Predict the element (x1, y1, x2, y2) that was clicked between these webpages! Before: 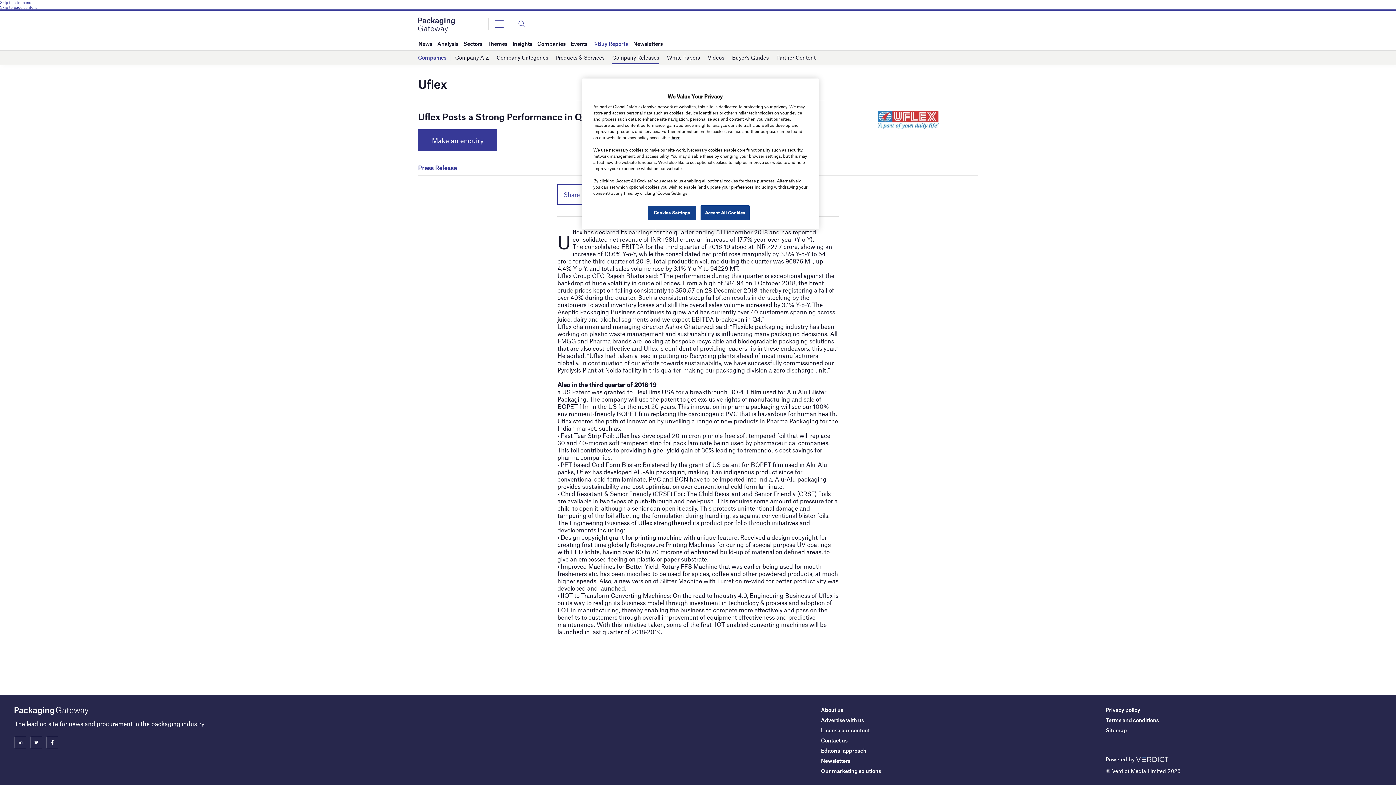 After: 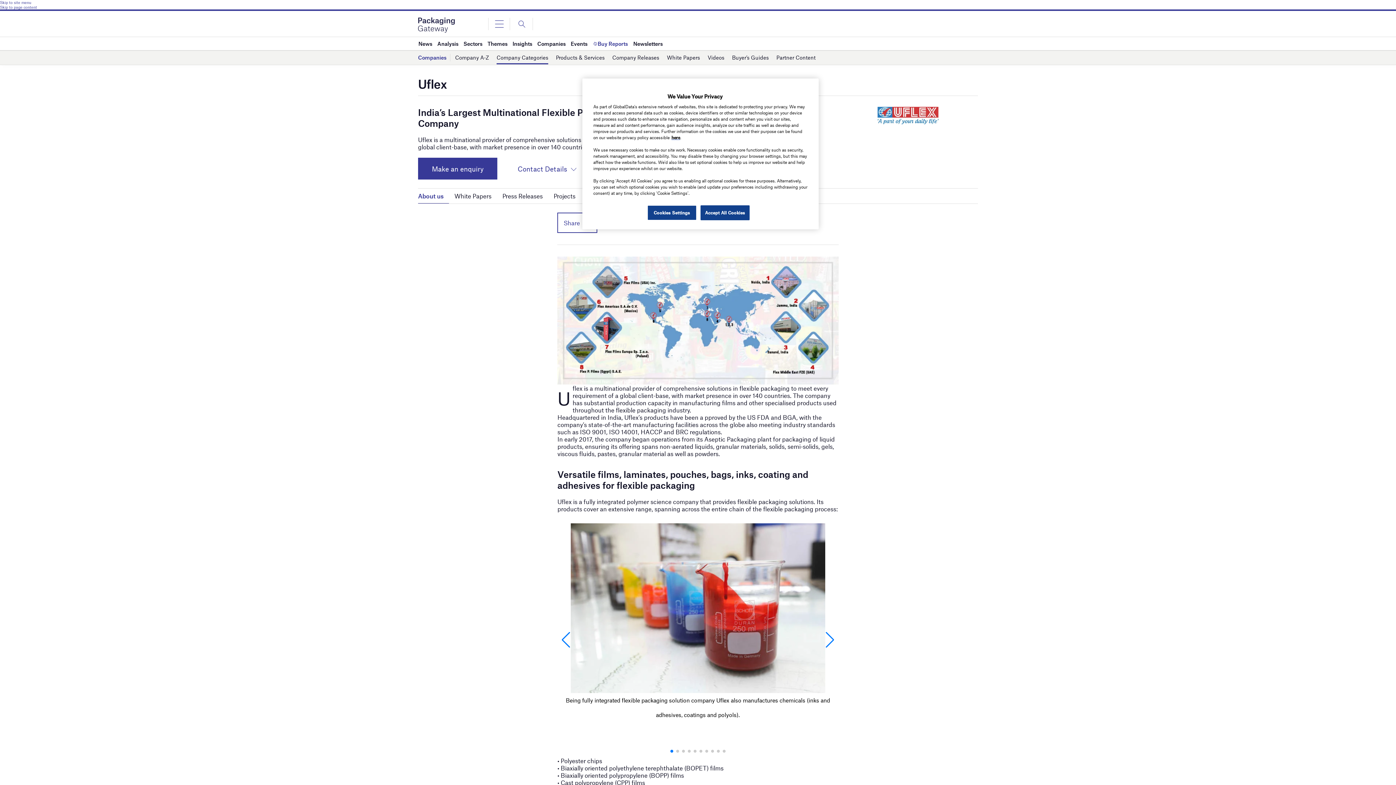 Action: bbox: (877, 117, 938, 121)